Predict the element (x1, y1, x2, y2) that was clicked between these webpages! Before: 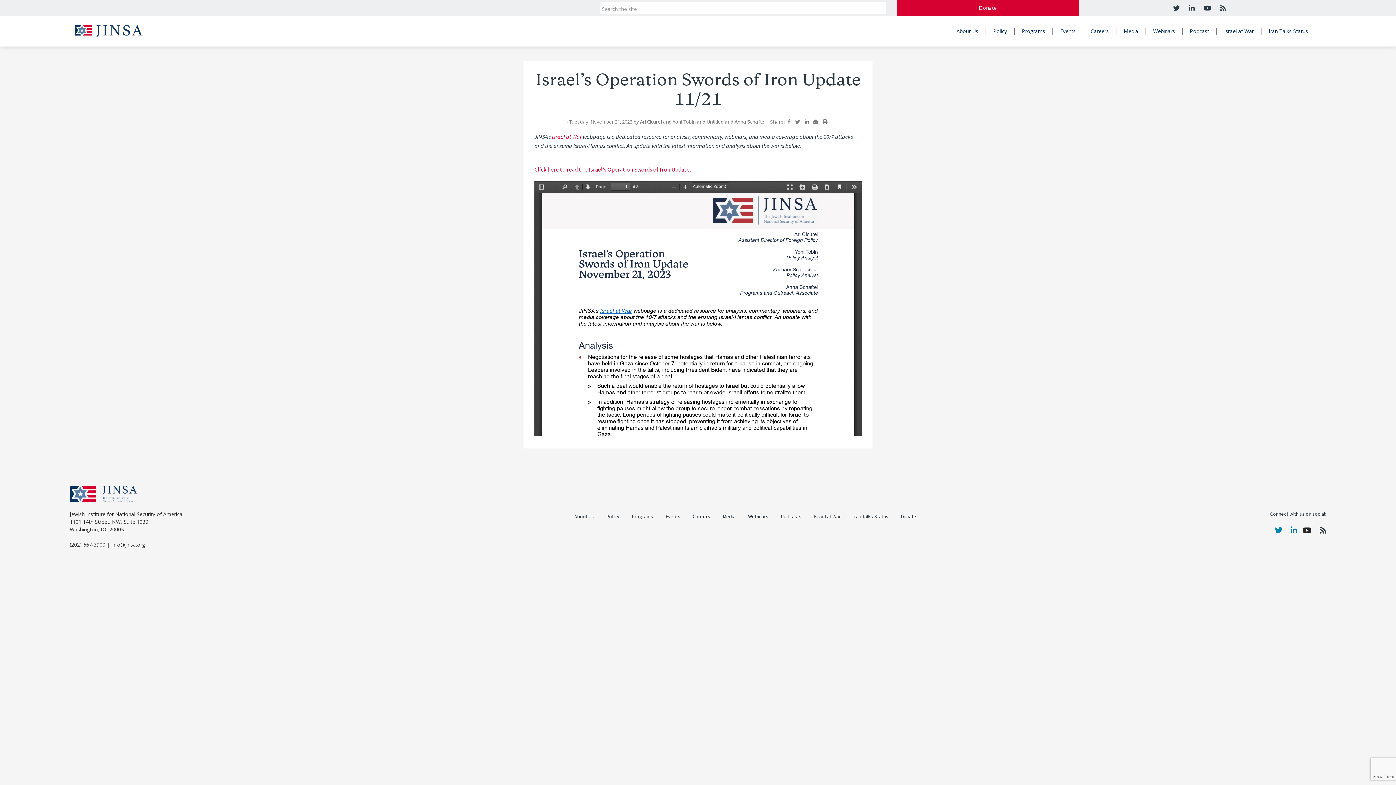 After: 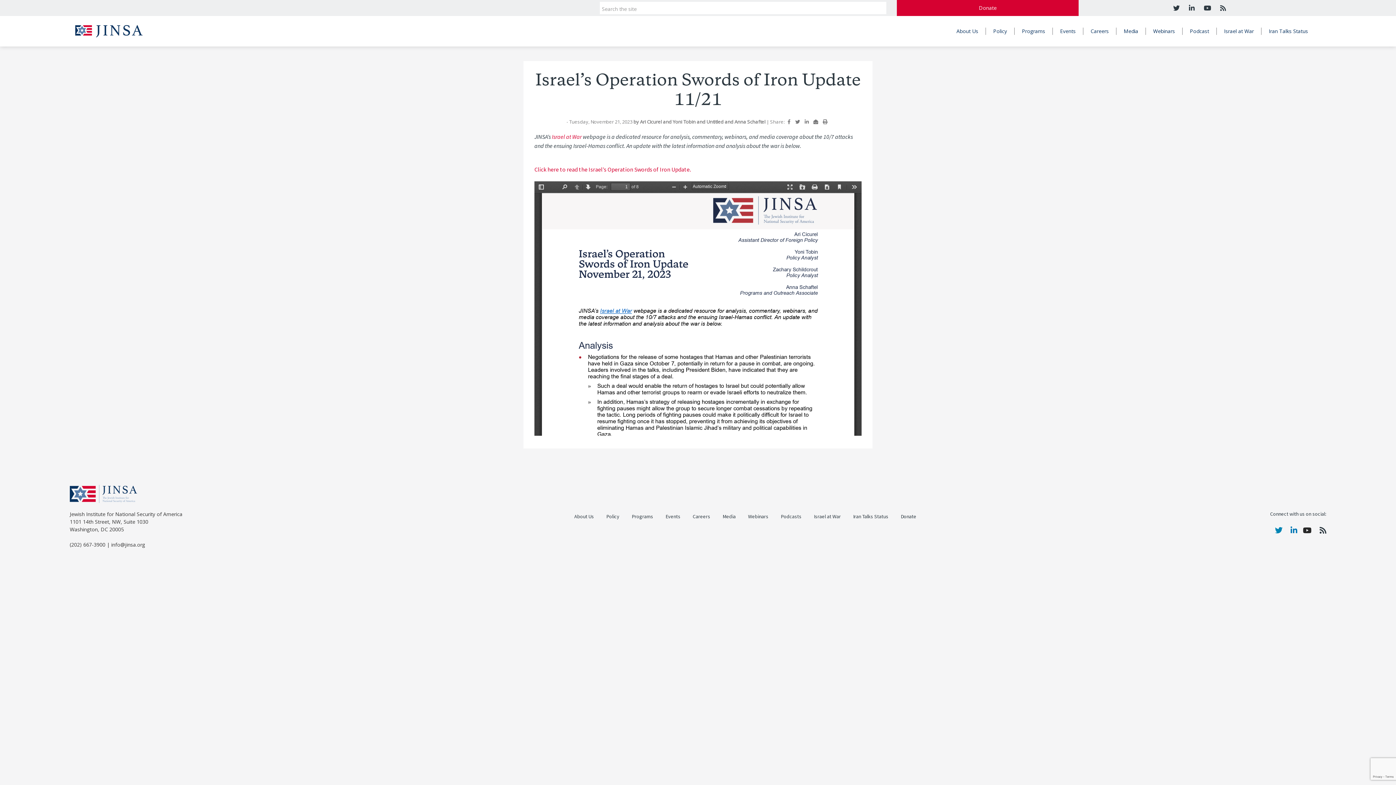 Action: bbox: (534, 165, 690, 173) label: Click here to read the Israel’s Operation Swords of Iron Update.